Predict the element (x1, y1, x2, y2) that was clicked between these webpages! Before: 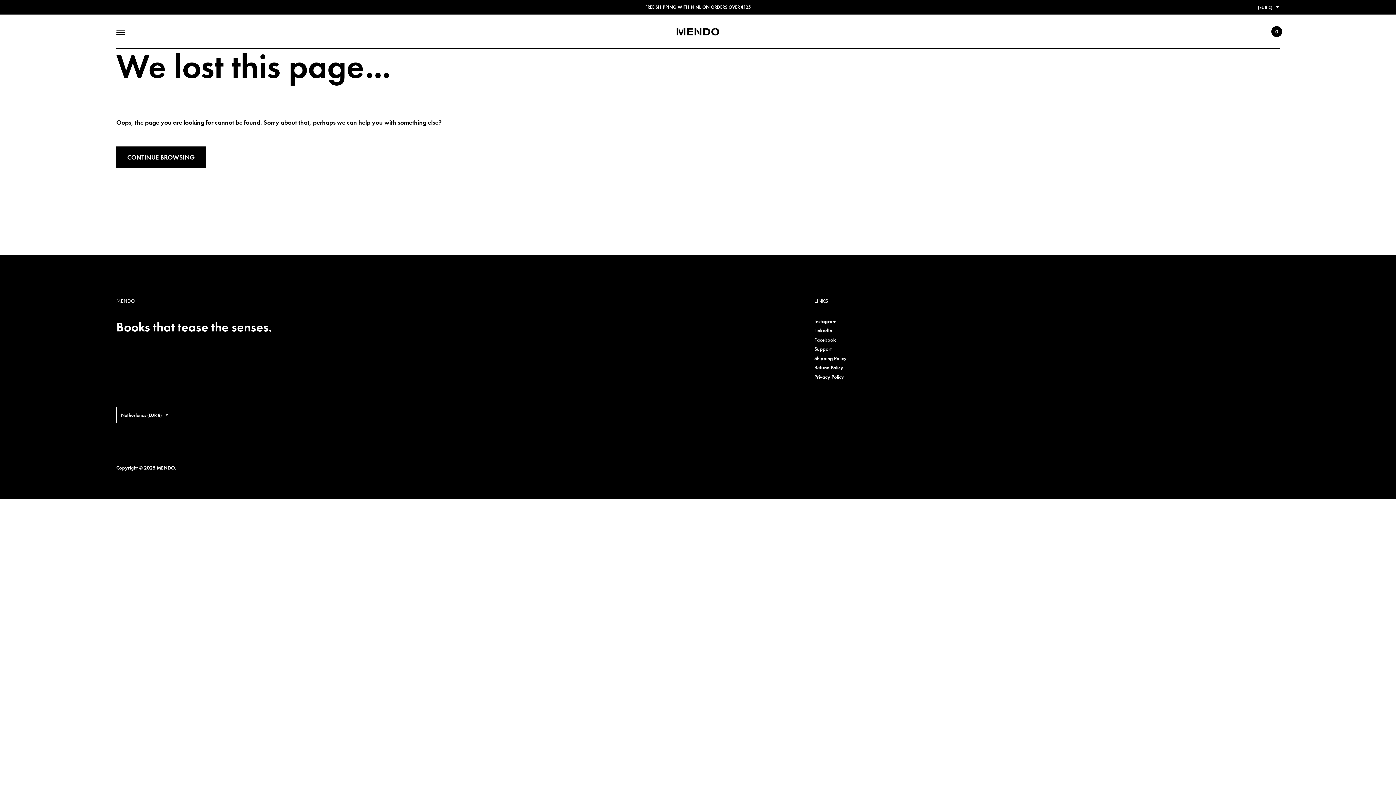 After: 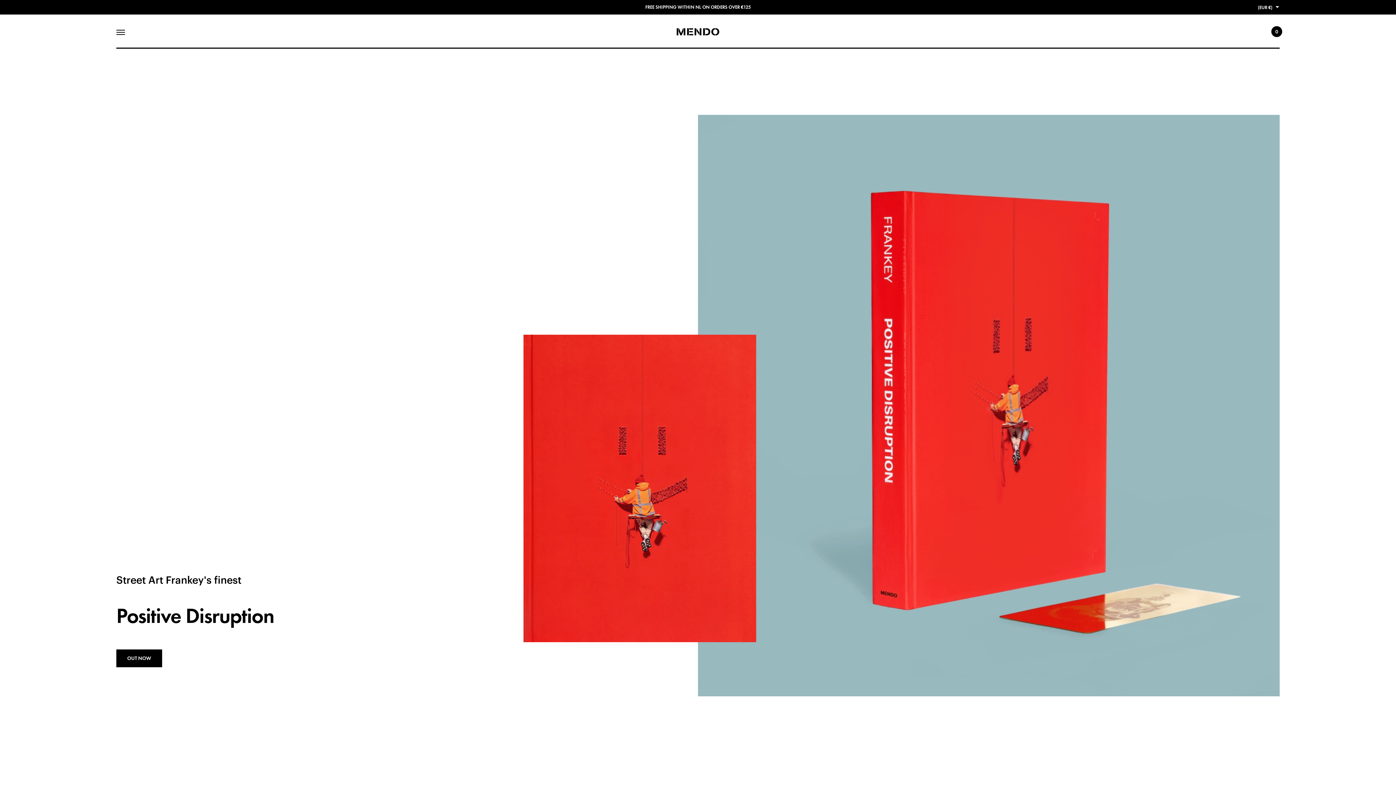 Action: bbox: (676, 27, 720, 36)